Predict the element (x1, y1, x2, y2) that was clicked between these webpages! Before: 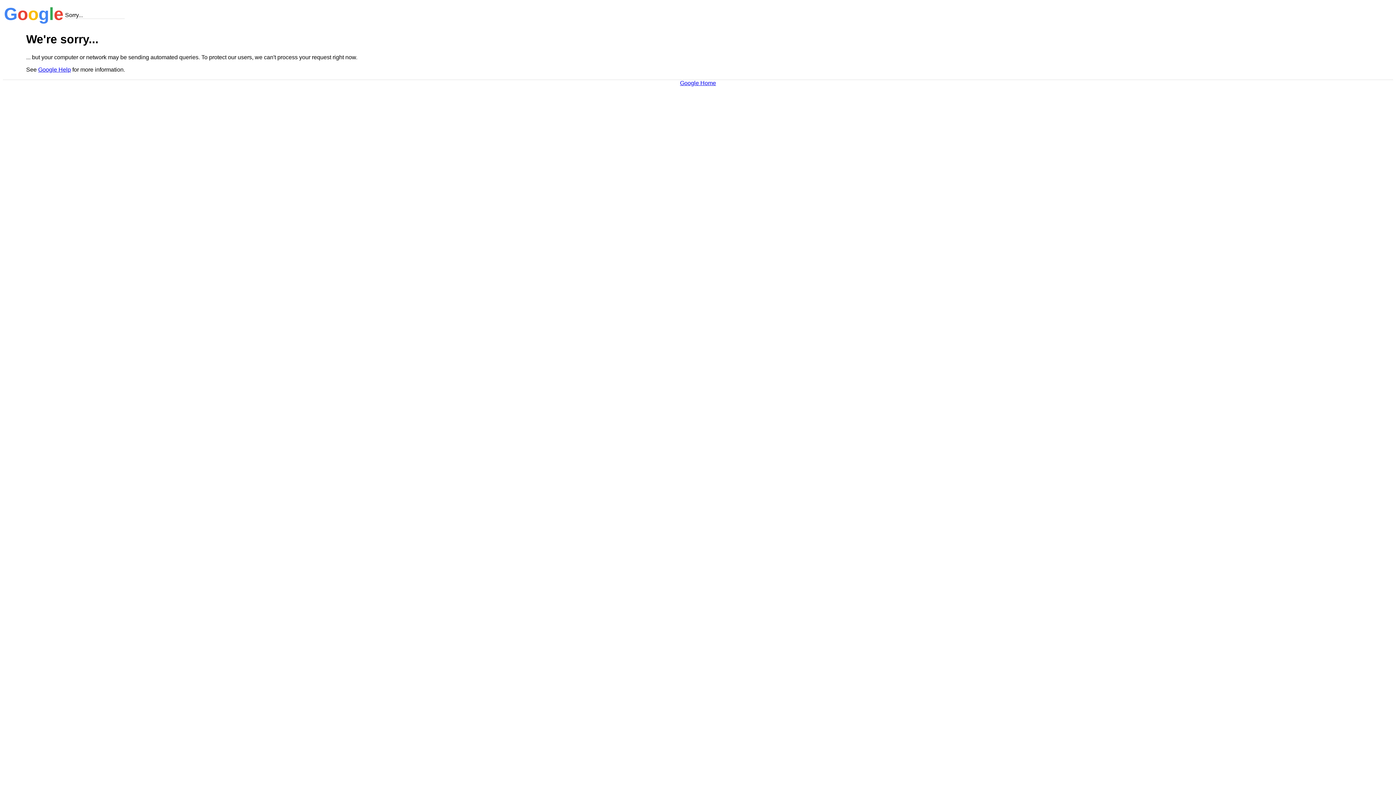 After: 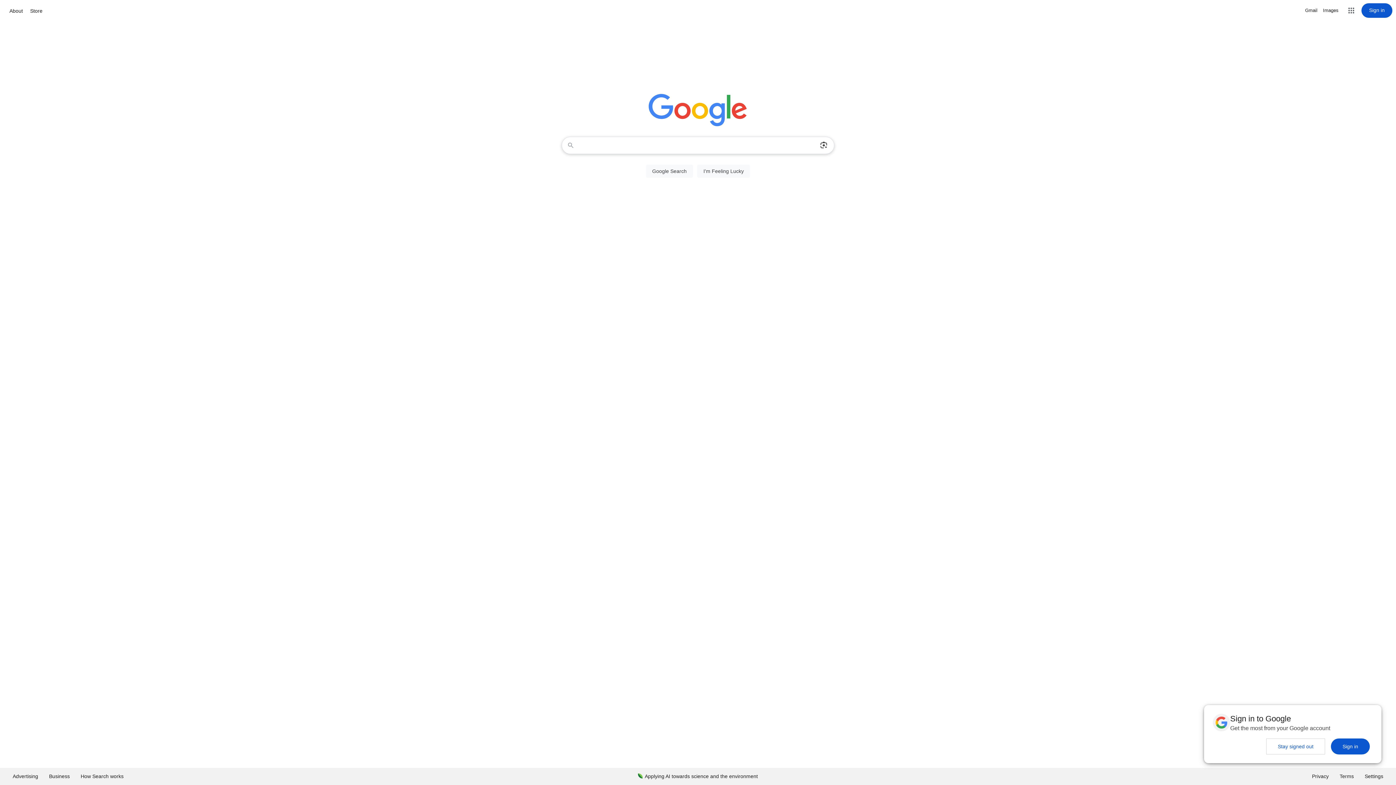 Action: bbox: (680, 79, 716, 86) label: Google Home